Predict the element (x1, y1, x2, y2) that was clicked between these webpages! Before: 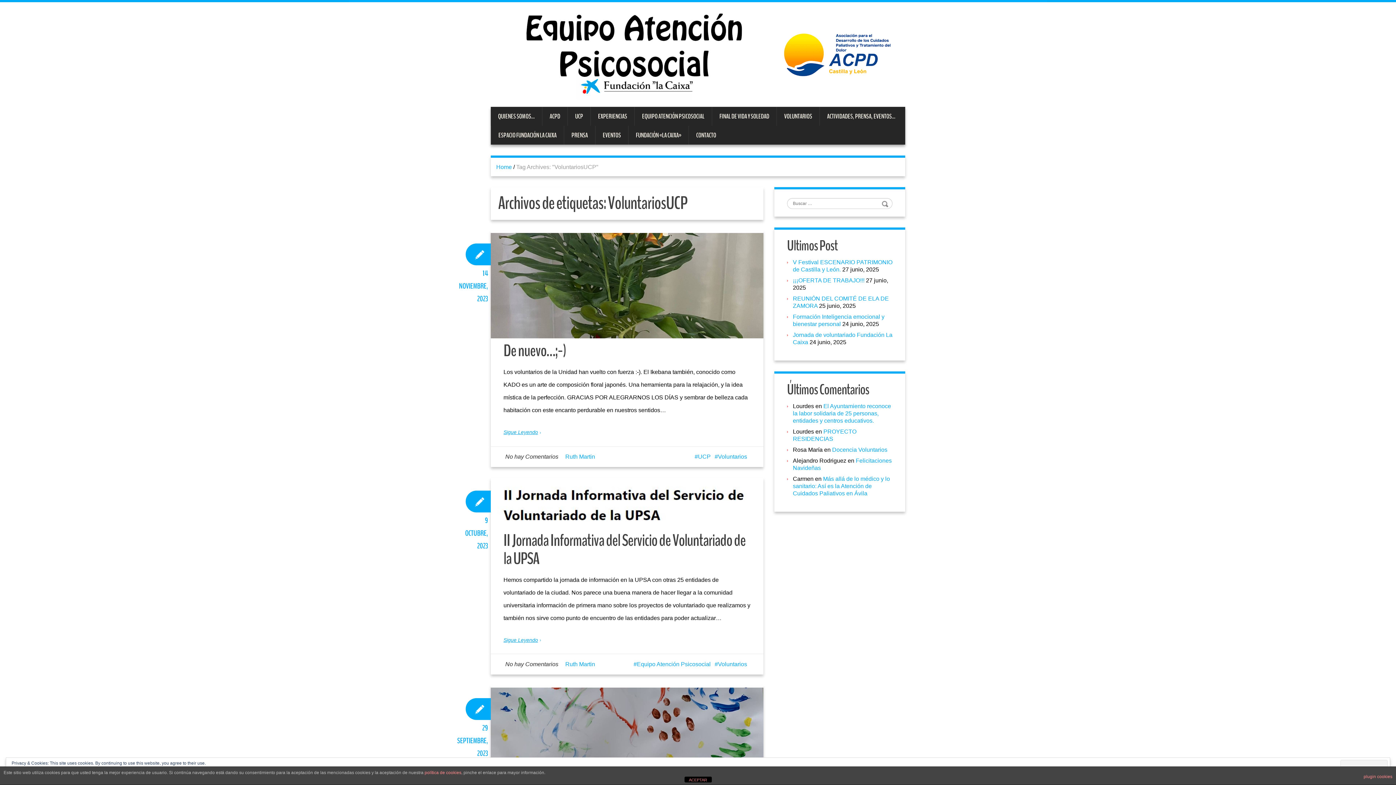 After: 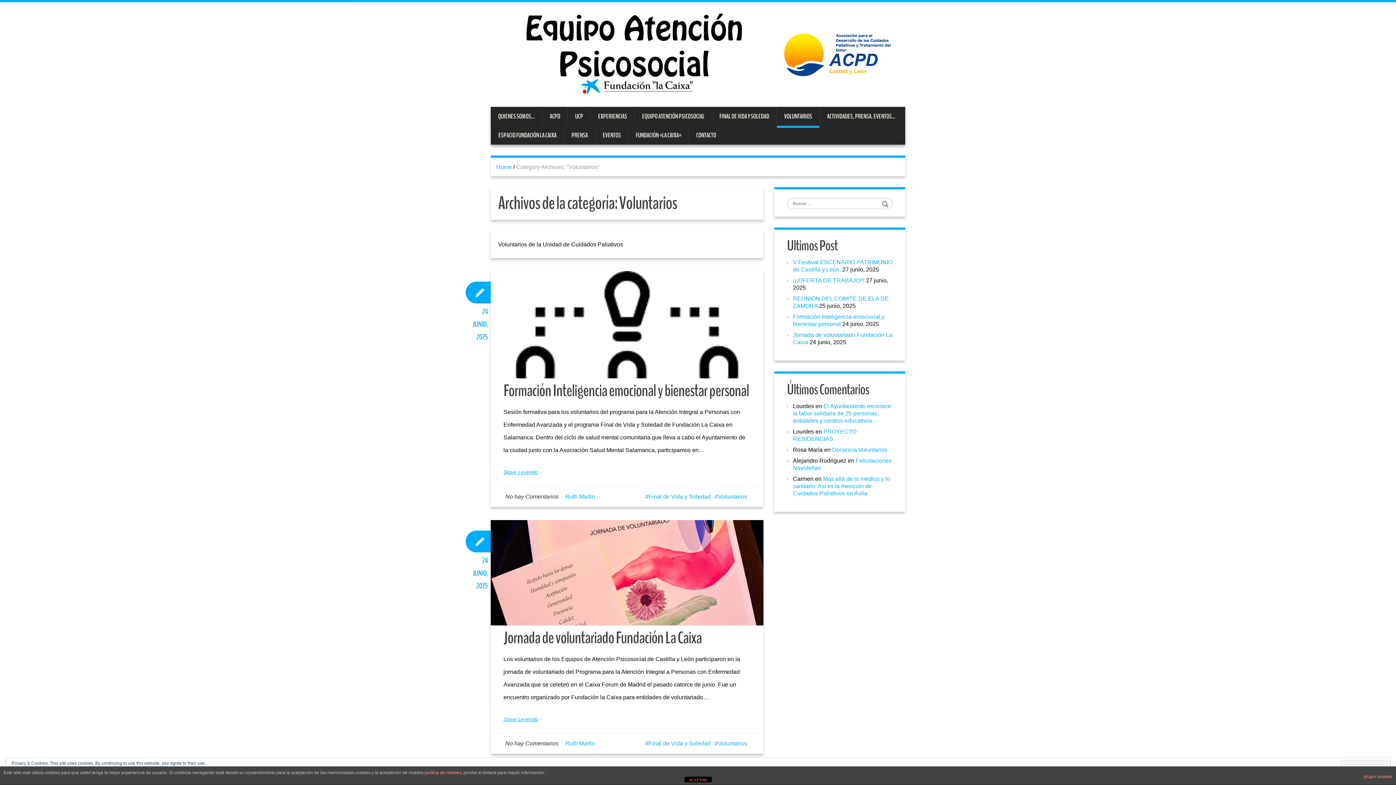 Action: label: VOLUNTARIOS bbox: (777, 107, 819, 125)